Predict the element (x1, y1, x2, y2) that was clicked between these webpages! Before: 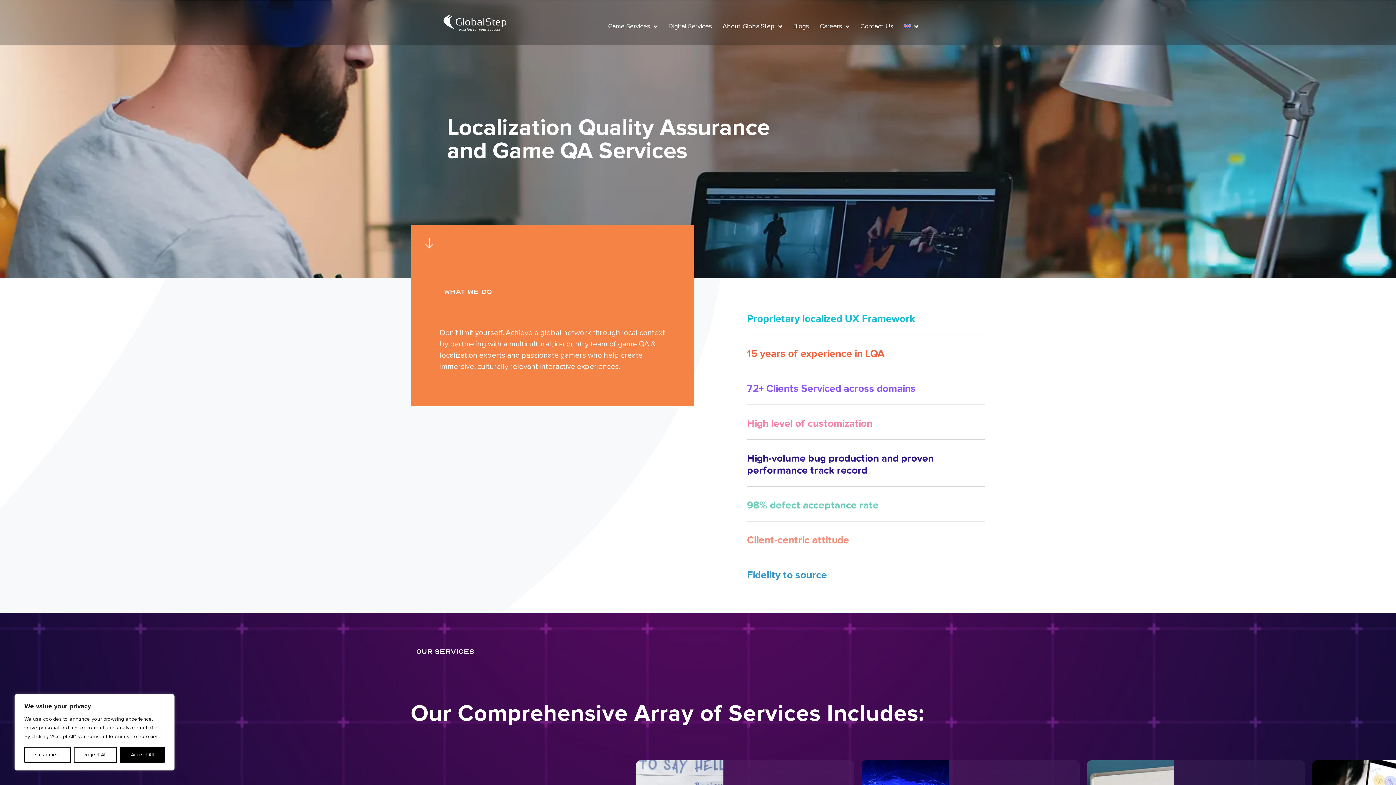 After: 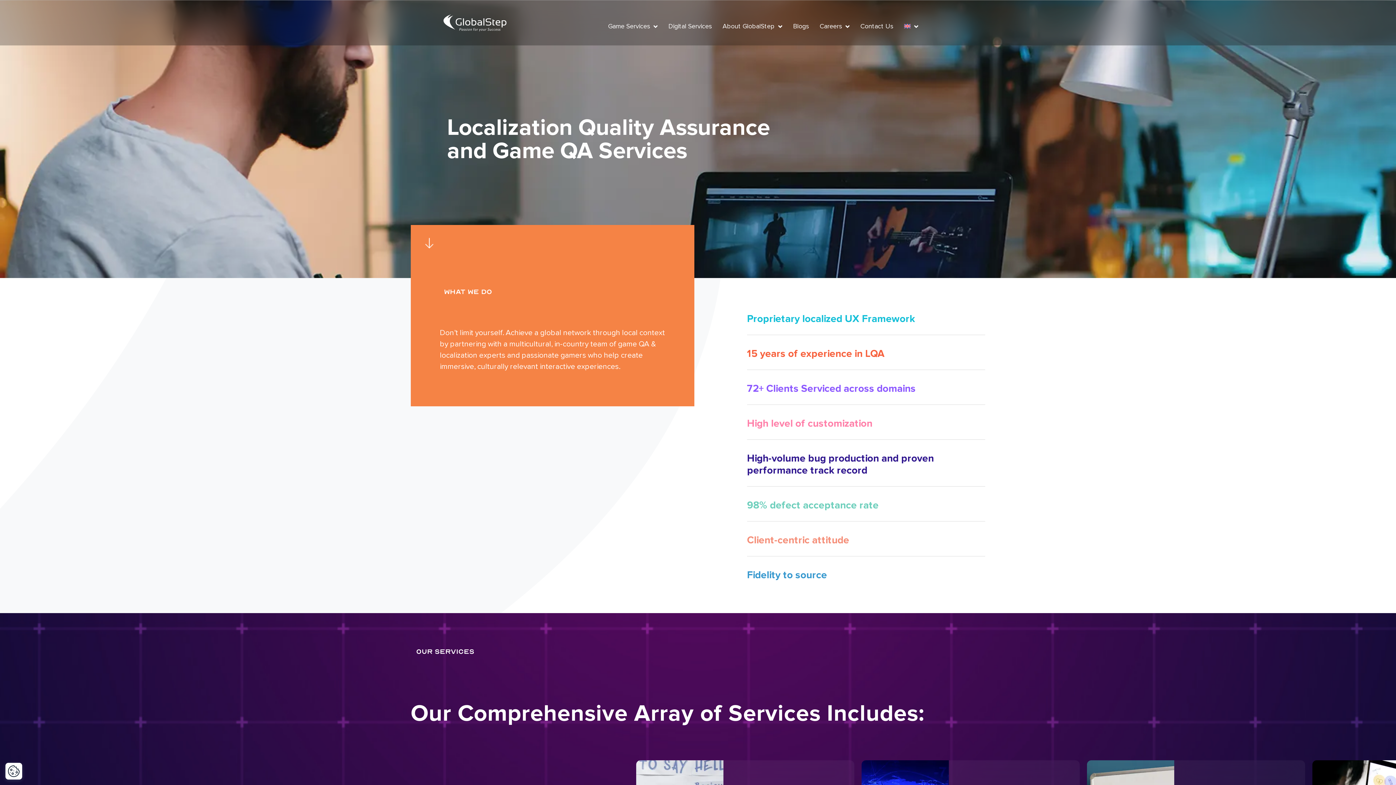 Action: bbox: (120, 747, 164, 763) label: Accept All